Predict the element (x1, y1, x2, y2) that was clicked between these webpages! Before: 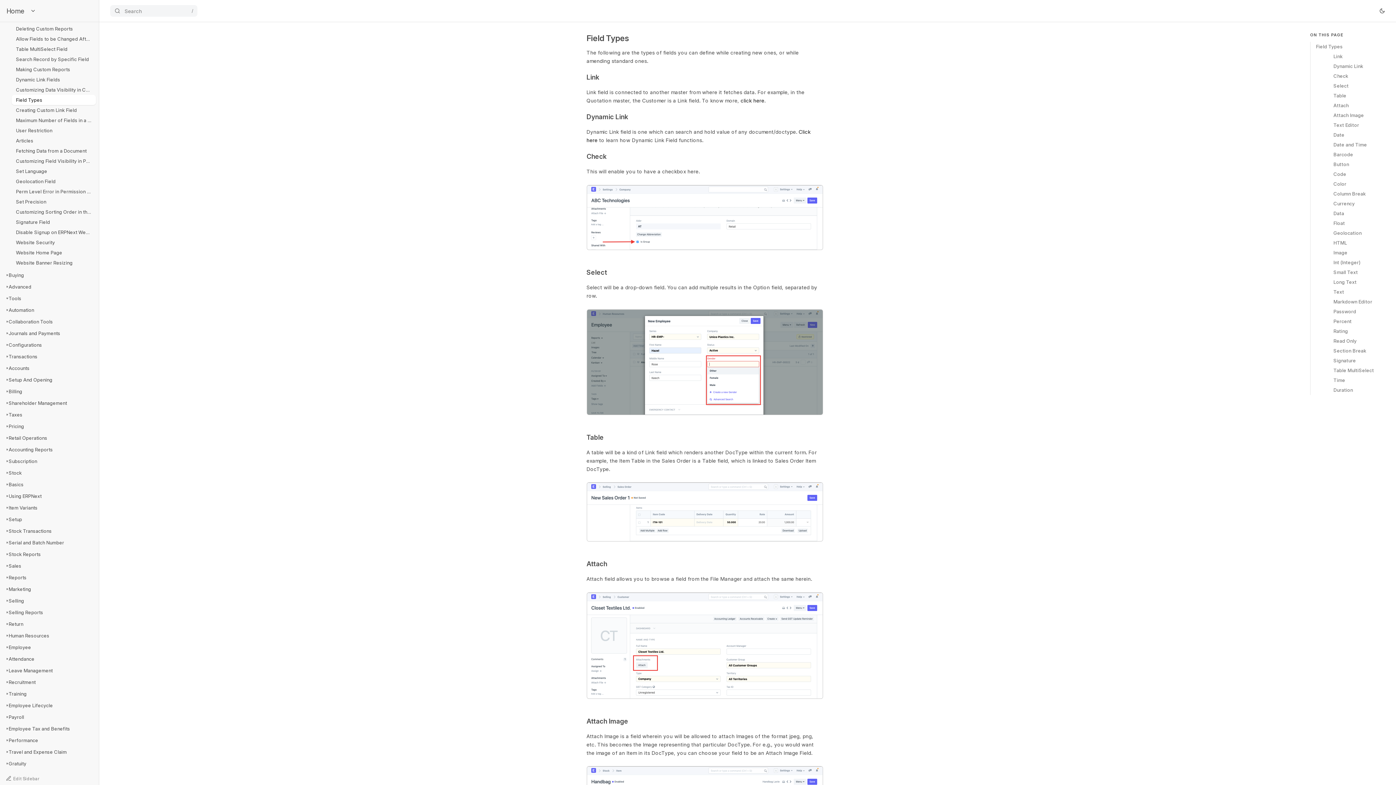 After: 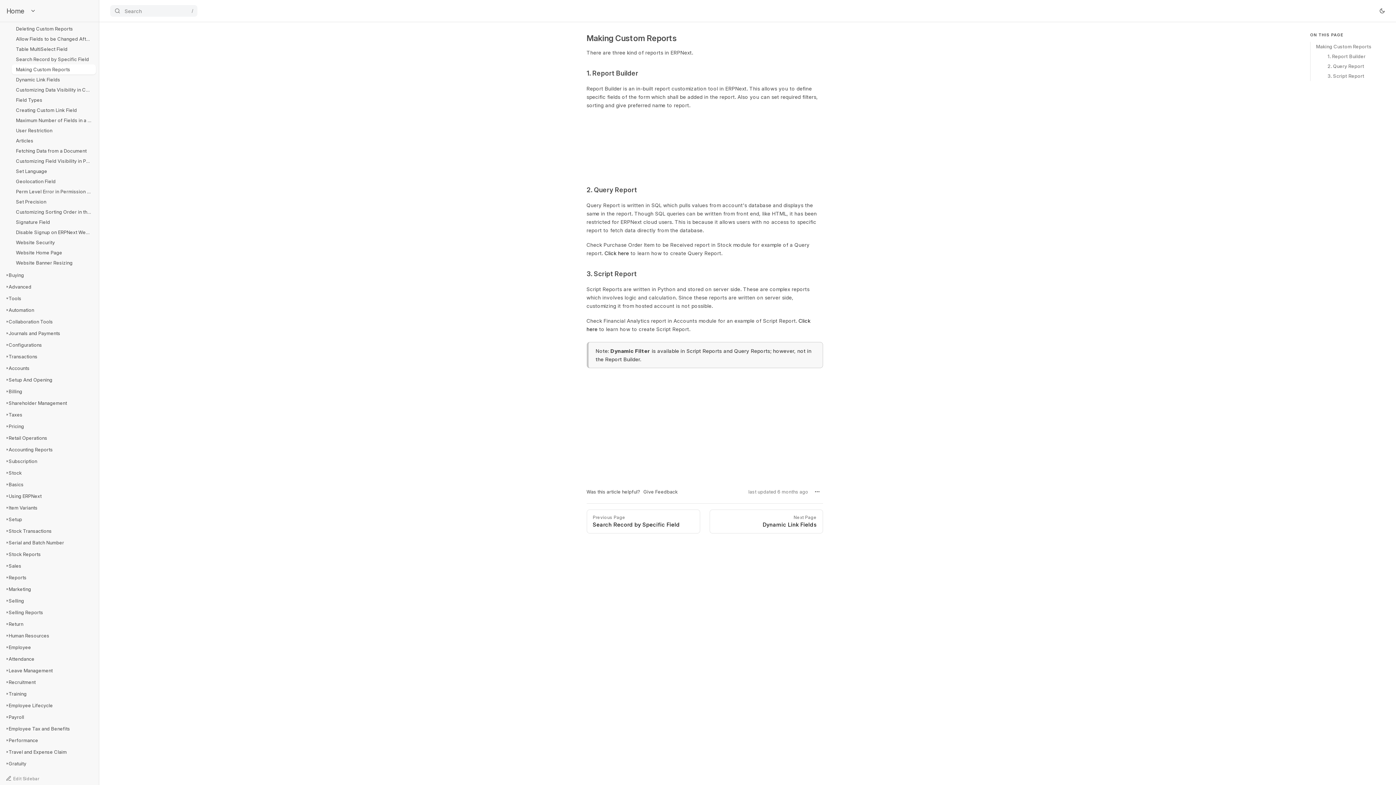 Action: label: Making Custom Reports bbox: (11, 65, 96, 73)